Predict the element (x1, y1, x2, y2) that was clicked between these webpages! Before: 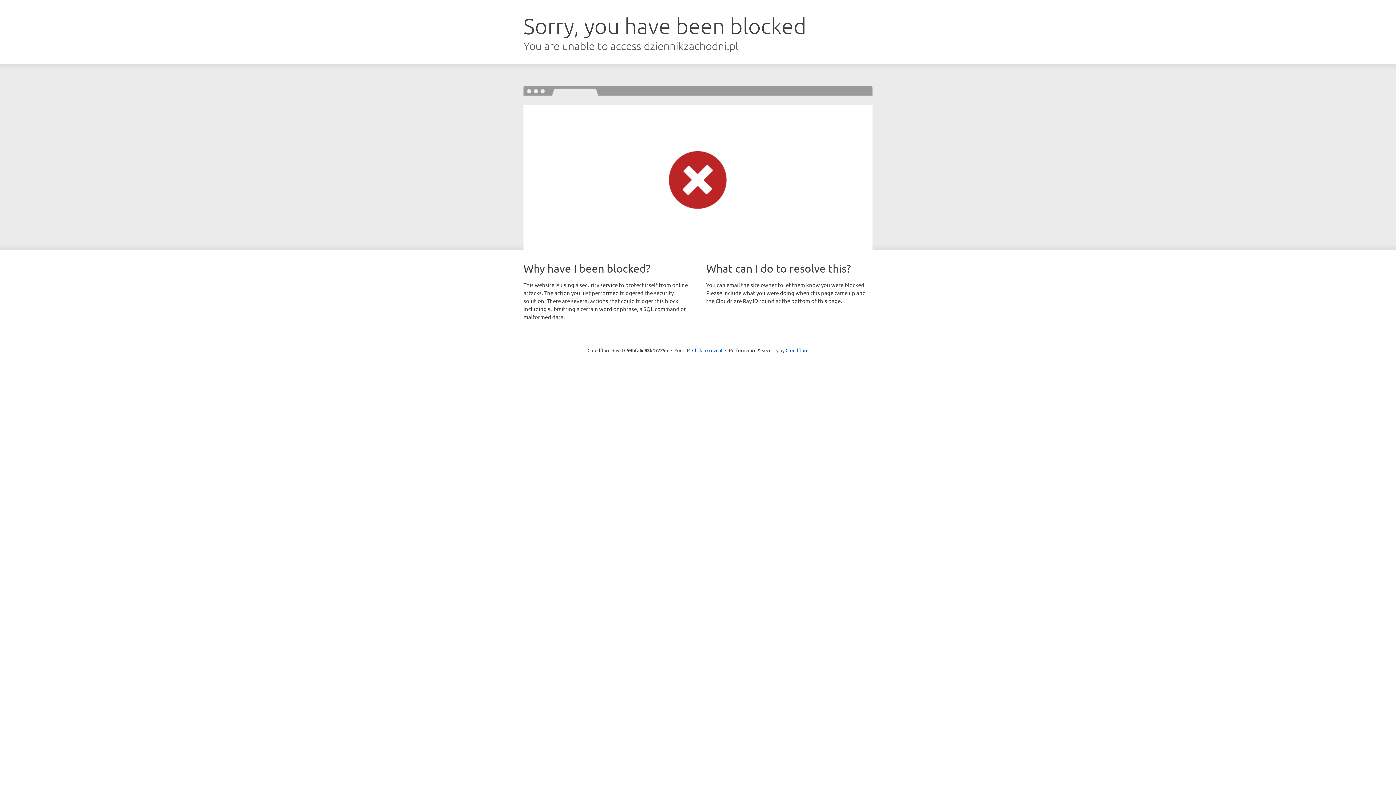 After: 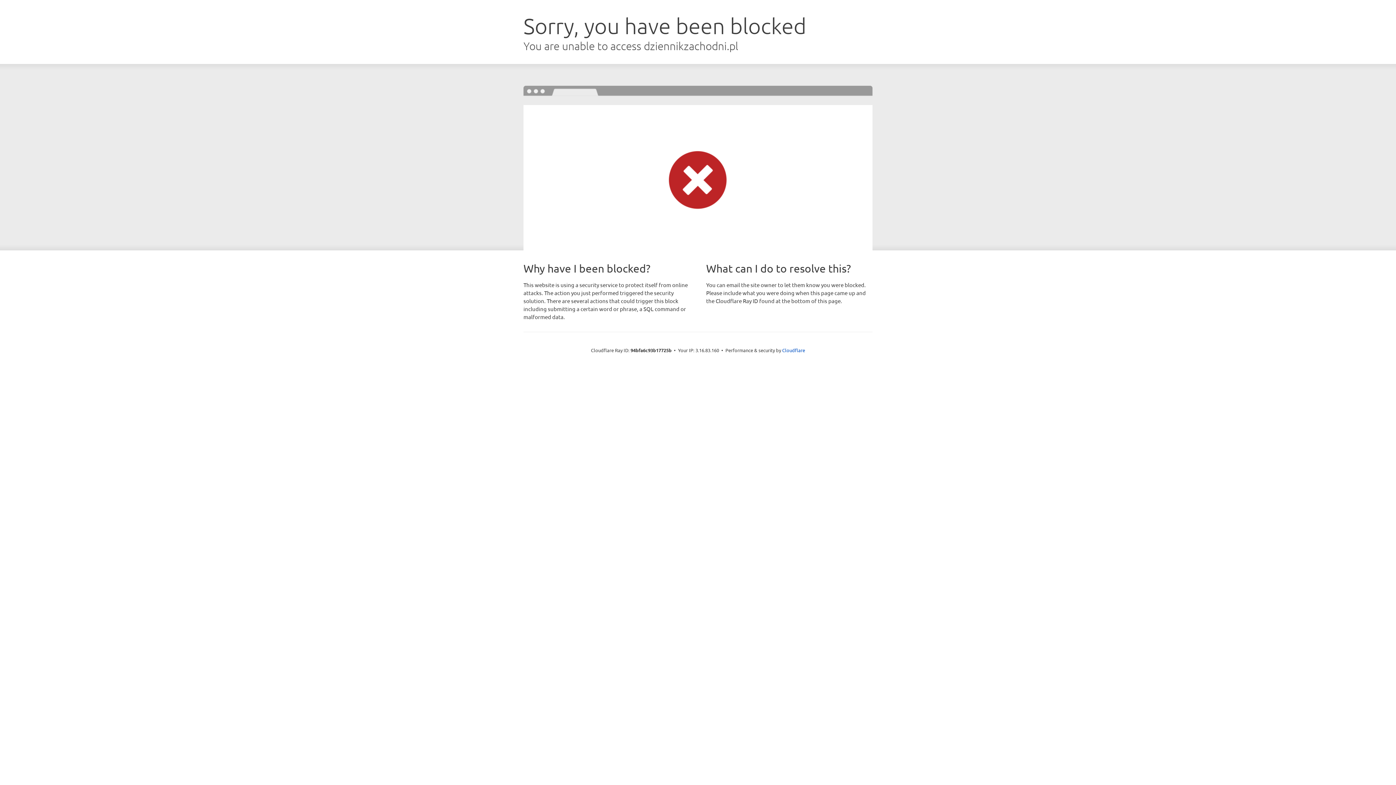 Action: bbox: (692, 346, 722, 353) label: Click to reveal